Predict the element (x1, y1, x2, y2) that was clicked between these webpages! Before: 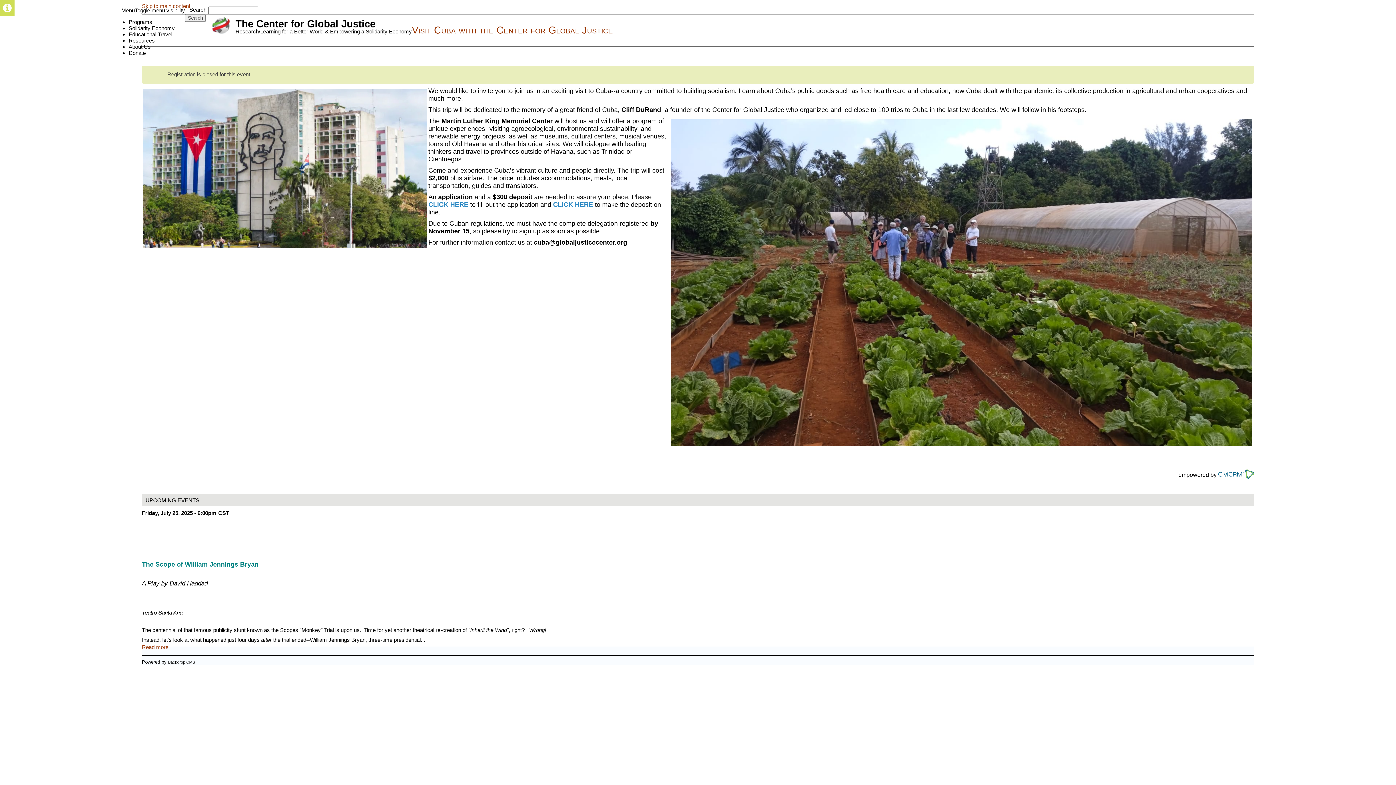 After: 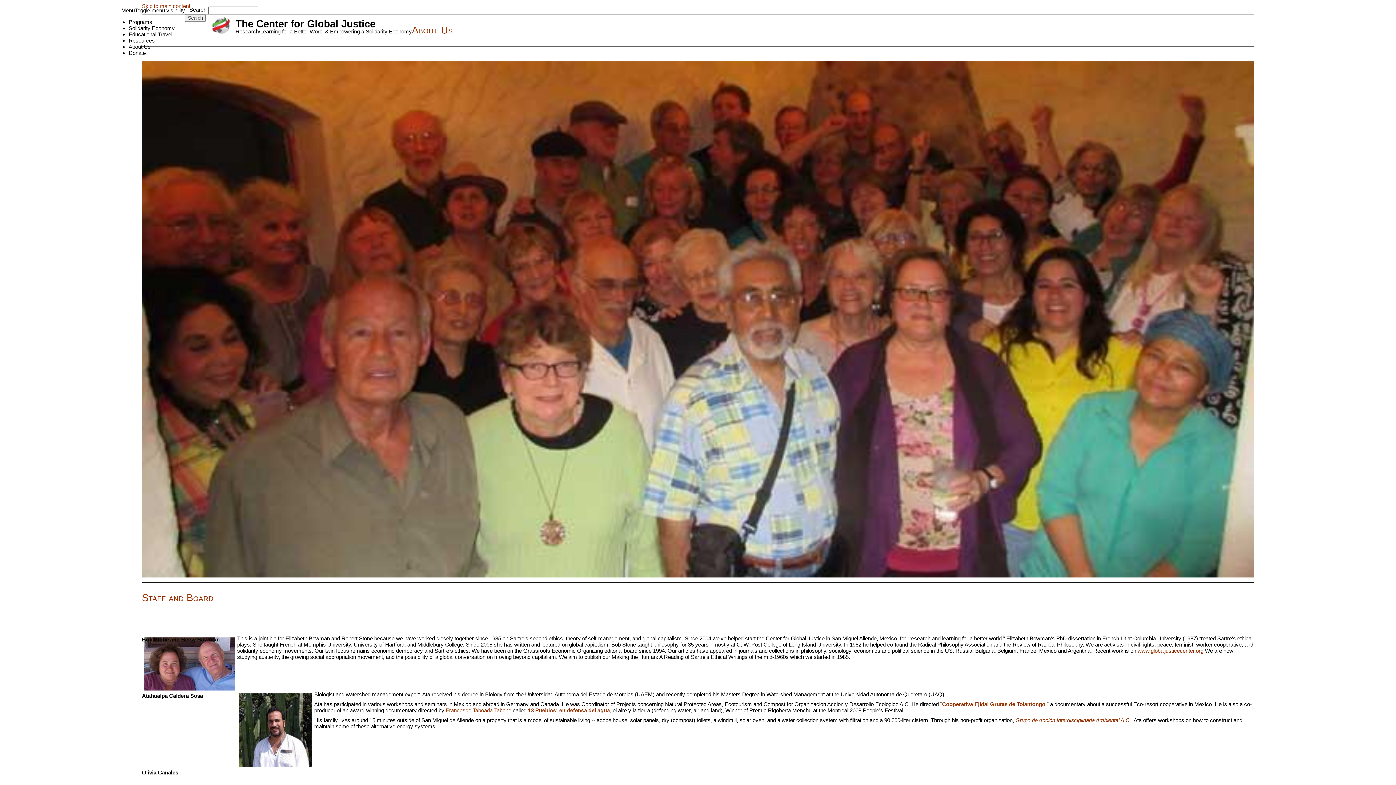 Action: label: About Us bbox: (128, 43, 150, 49)